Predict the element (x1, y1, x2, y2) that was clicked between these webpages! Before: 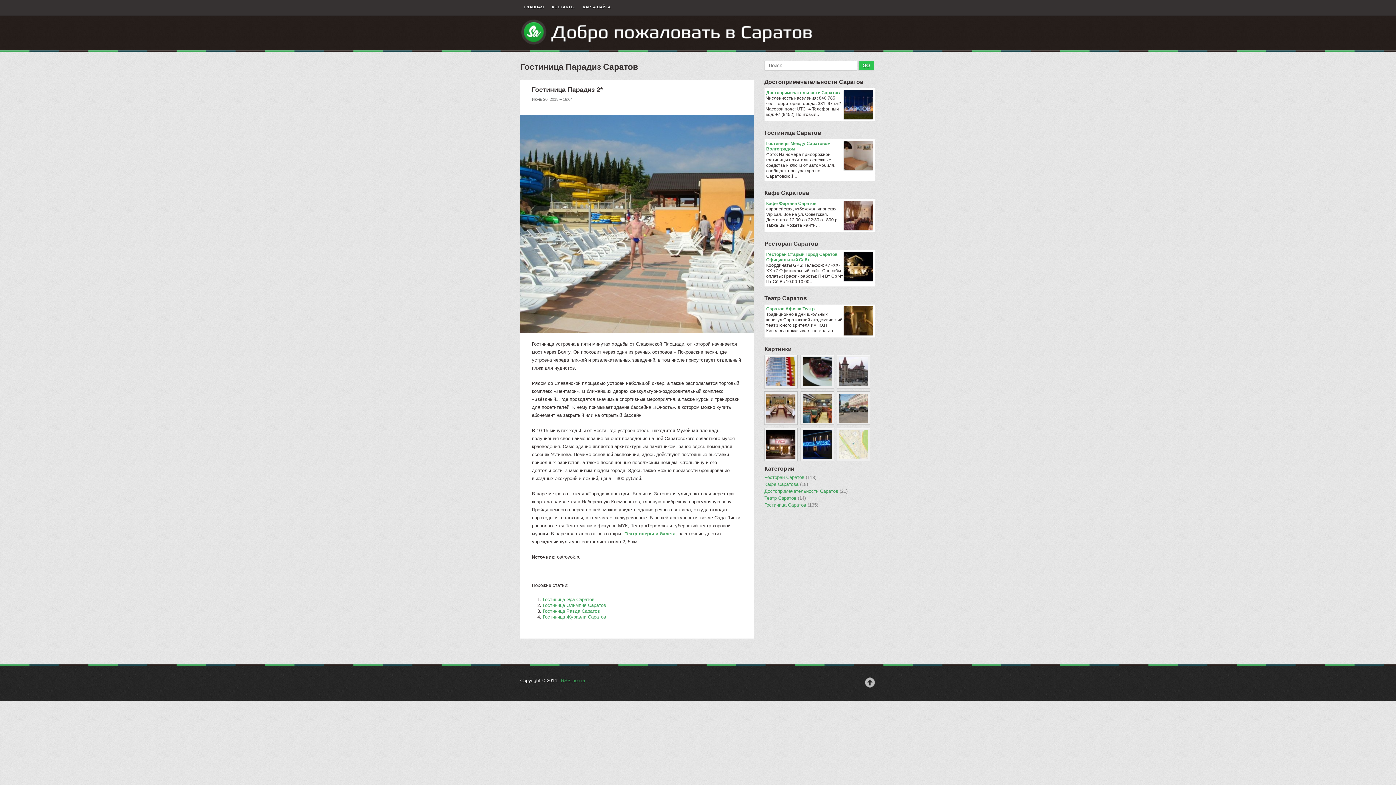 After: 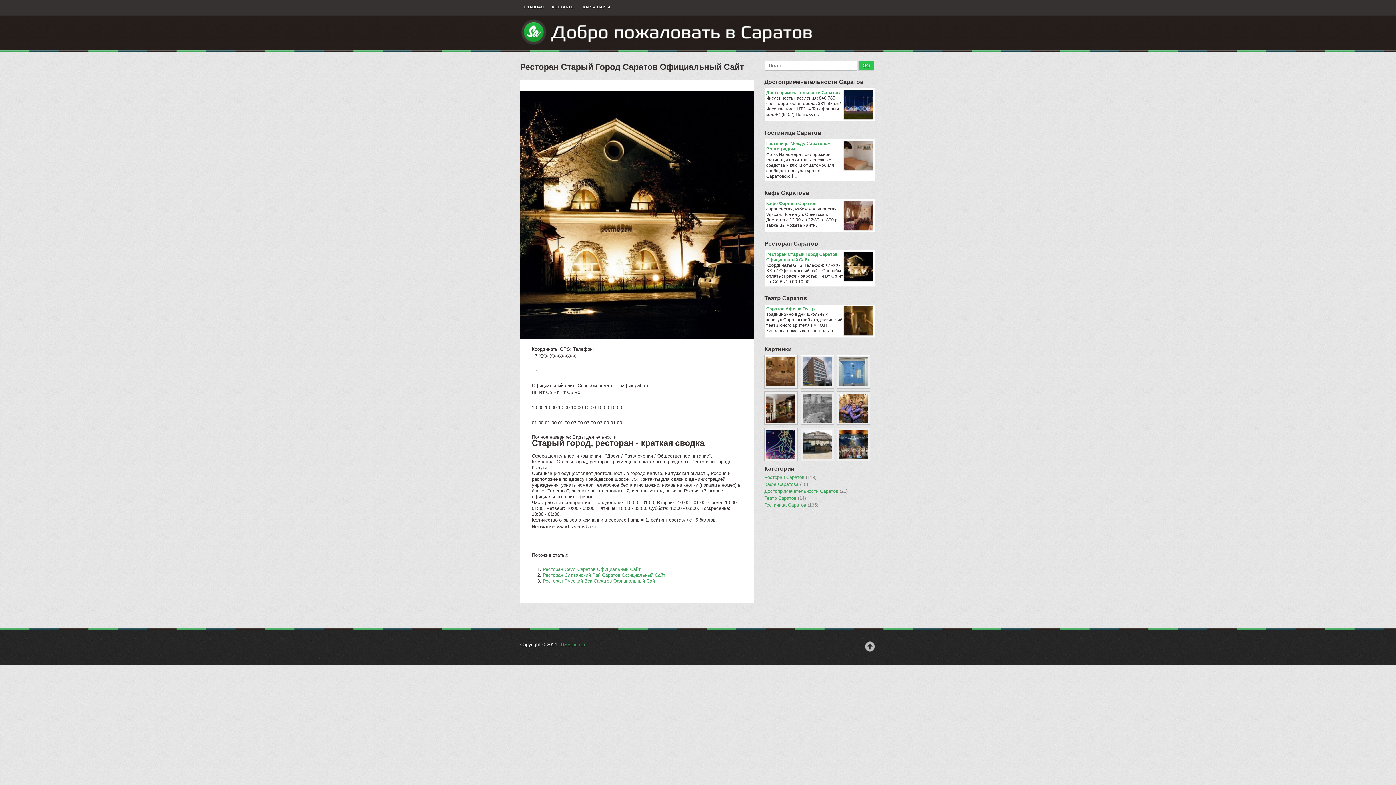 Action: label: Ресторан Старый Город Саратов Официальный Сайт bbox: (766, 252, 875, 262)